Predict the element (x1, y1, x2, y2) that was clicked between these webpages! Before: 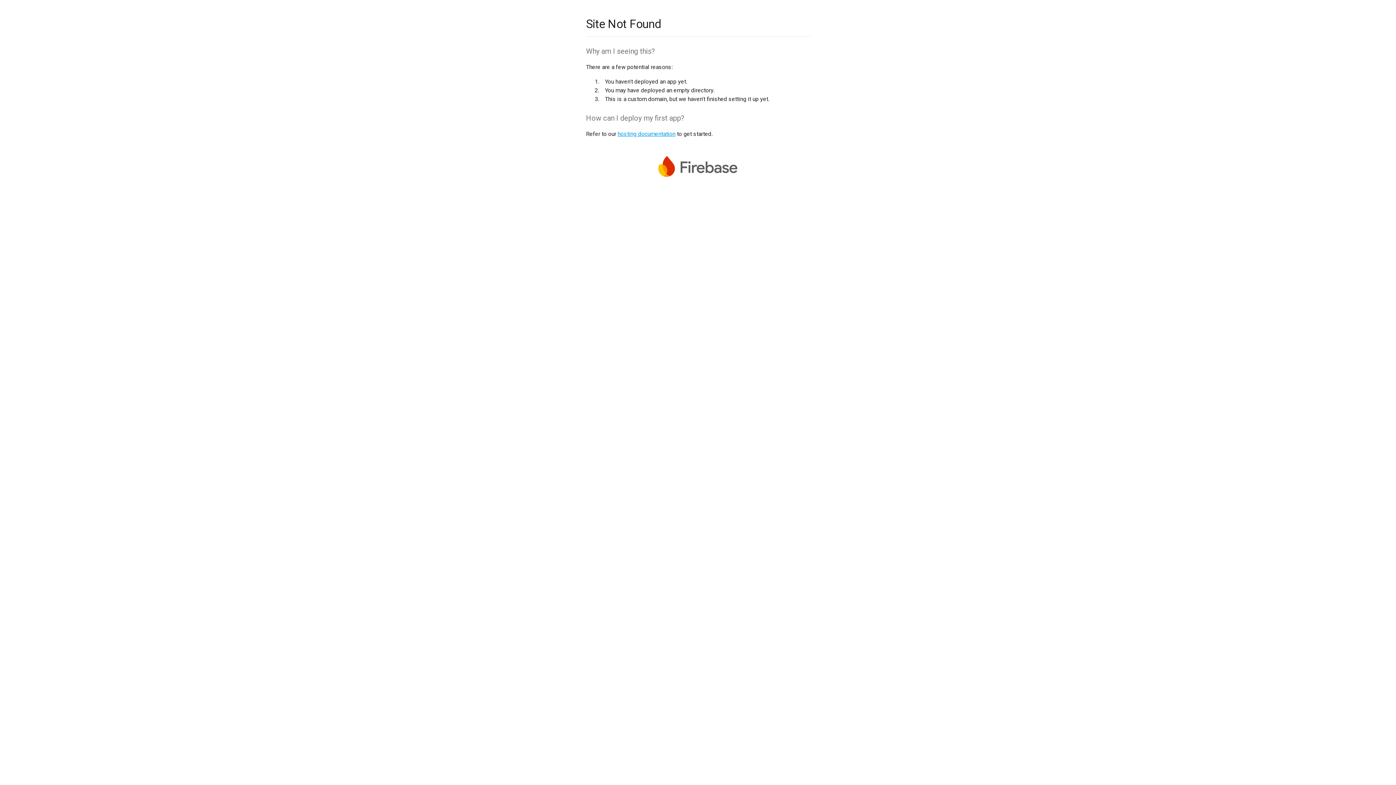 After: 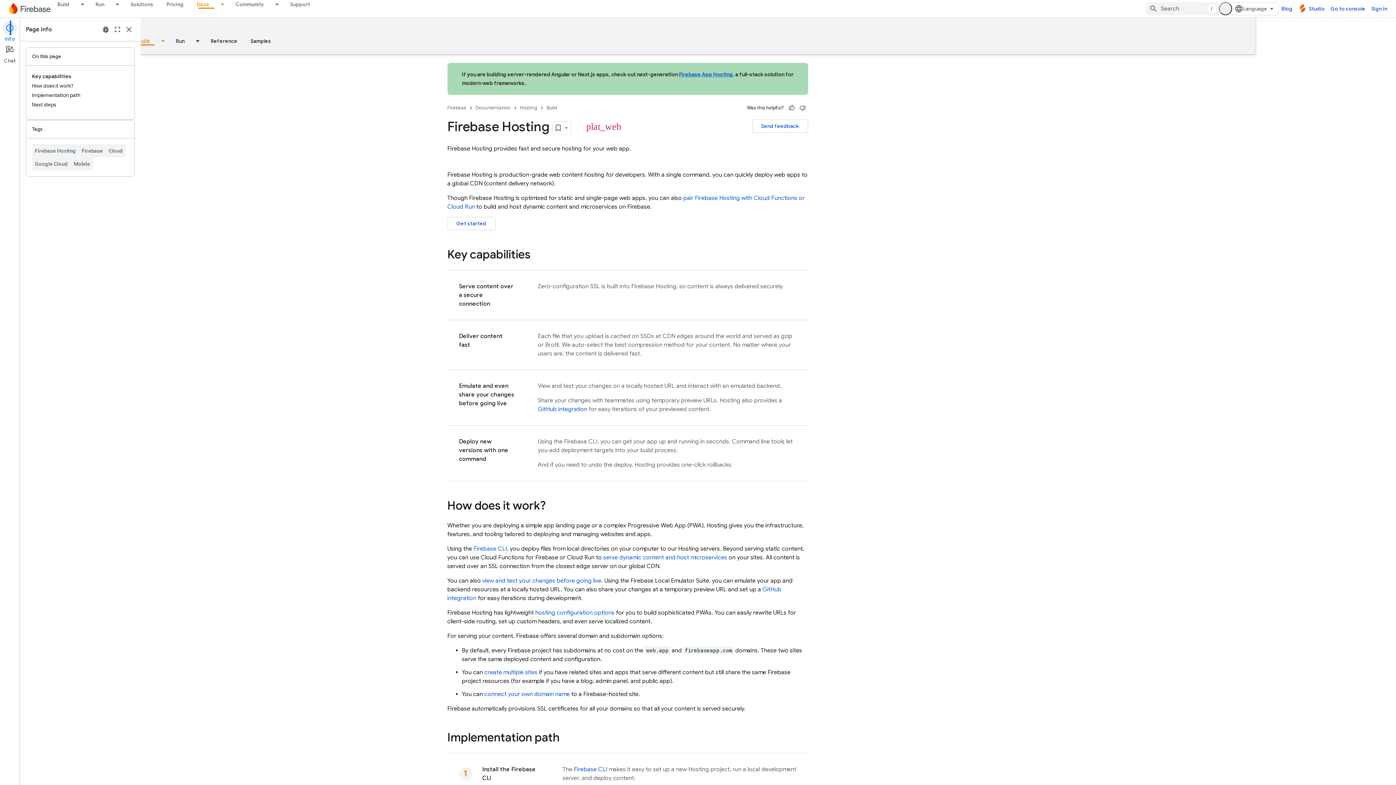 Action: bbox: (617, 130, 675, 137) label: hosting documentation